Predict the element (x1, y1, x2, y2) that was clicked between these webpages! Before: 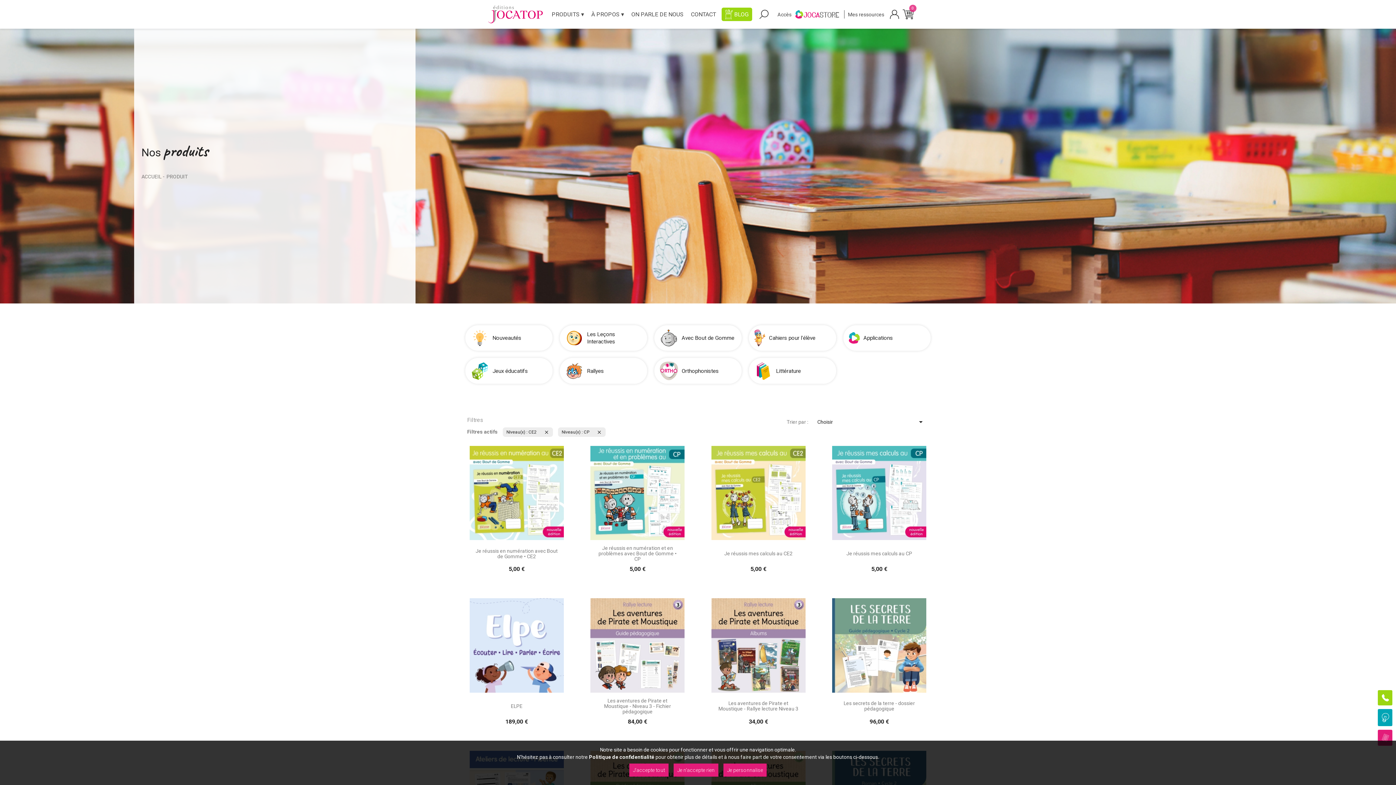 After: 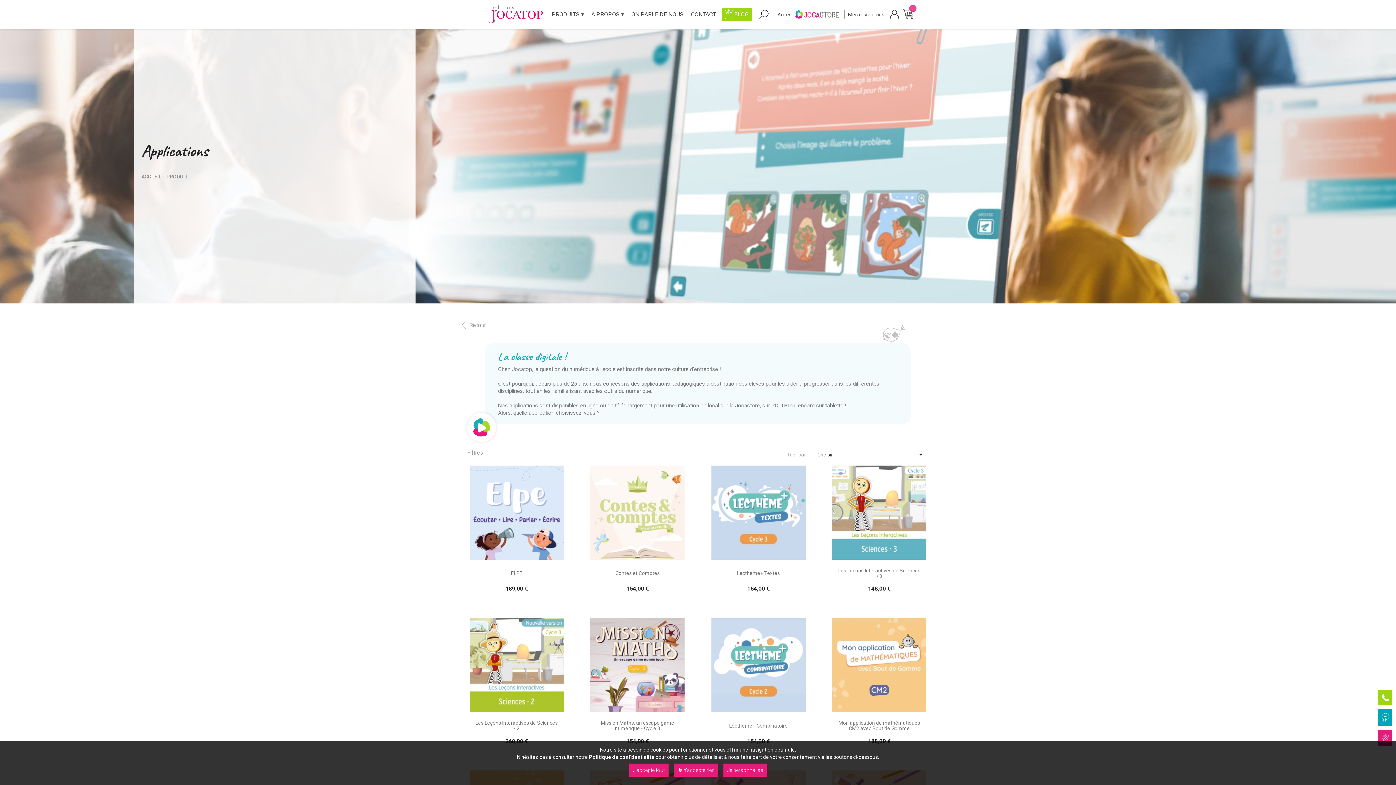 Action: label: Applications bbox: (843, 325, 930, 350)